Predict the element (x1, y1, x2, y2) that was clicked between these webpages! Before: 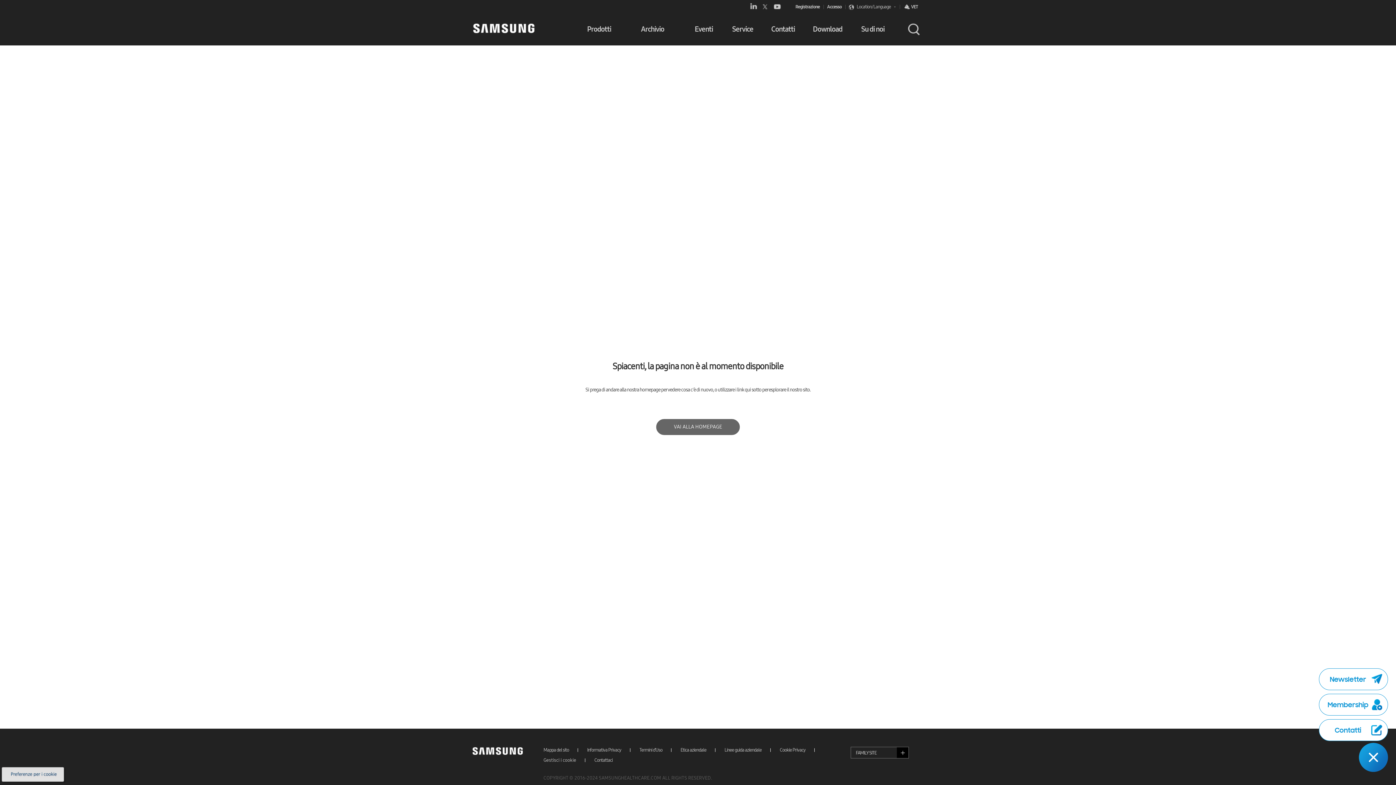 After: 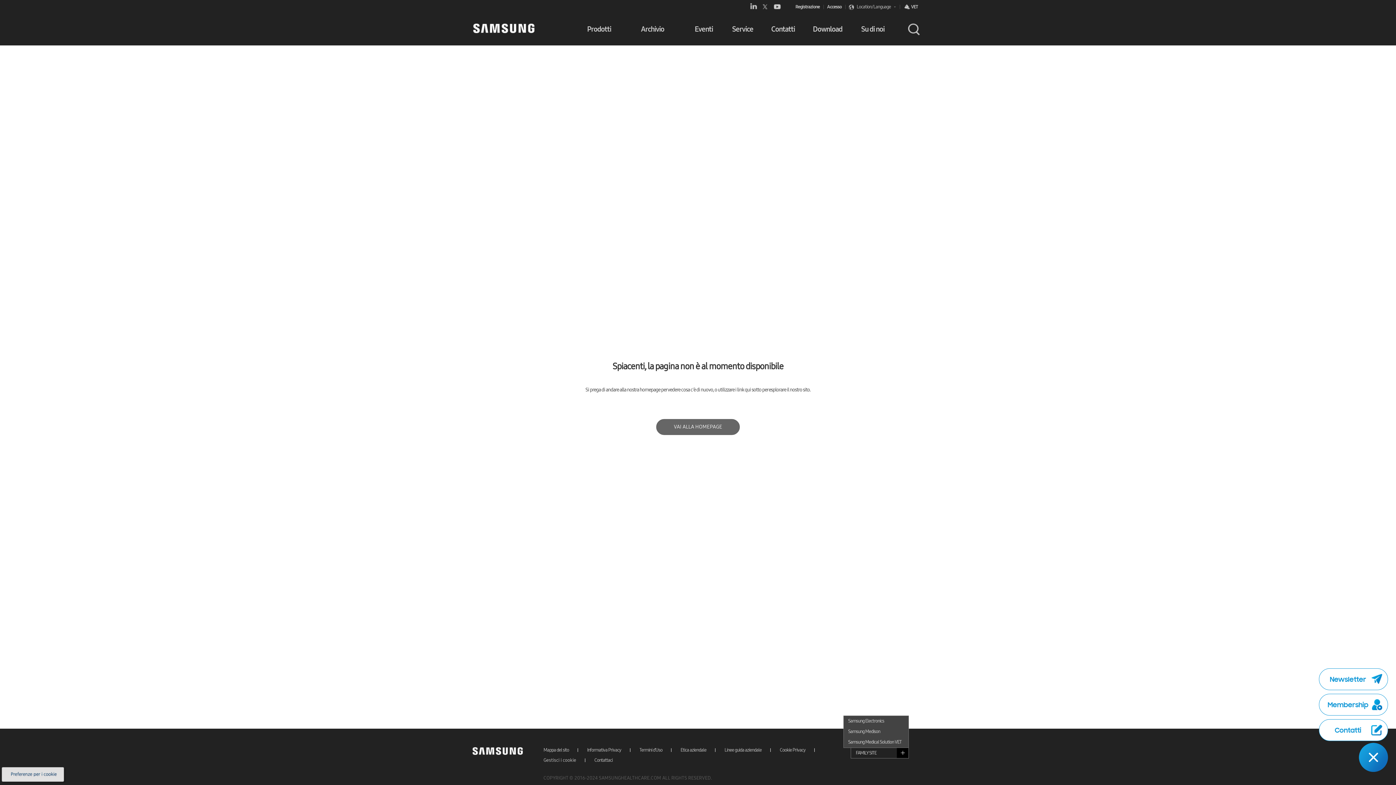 Action: label: FAMILY SITE bbox: (851, 747, 912, 759)